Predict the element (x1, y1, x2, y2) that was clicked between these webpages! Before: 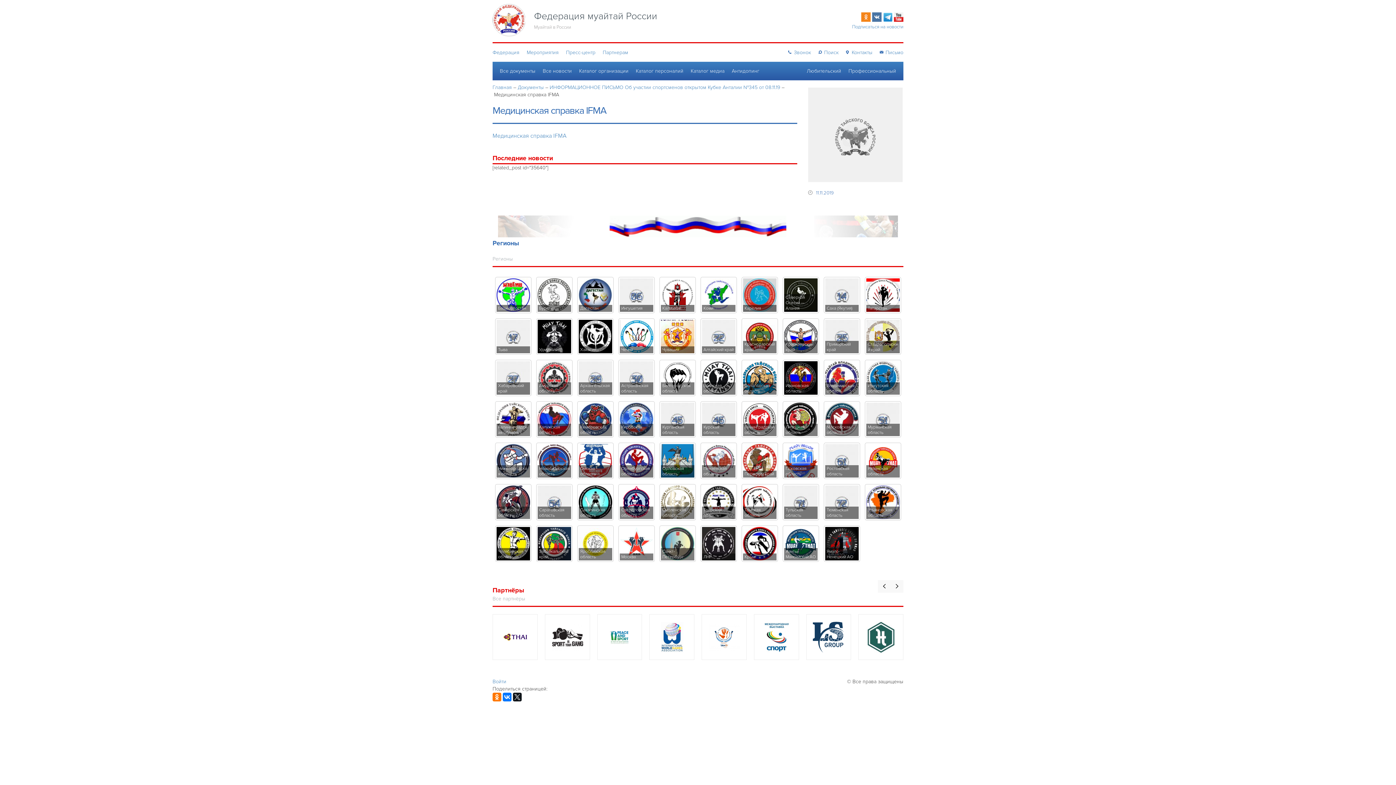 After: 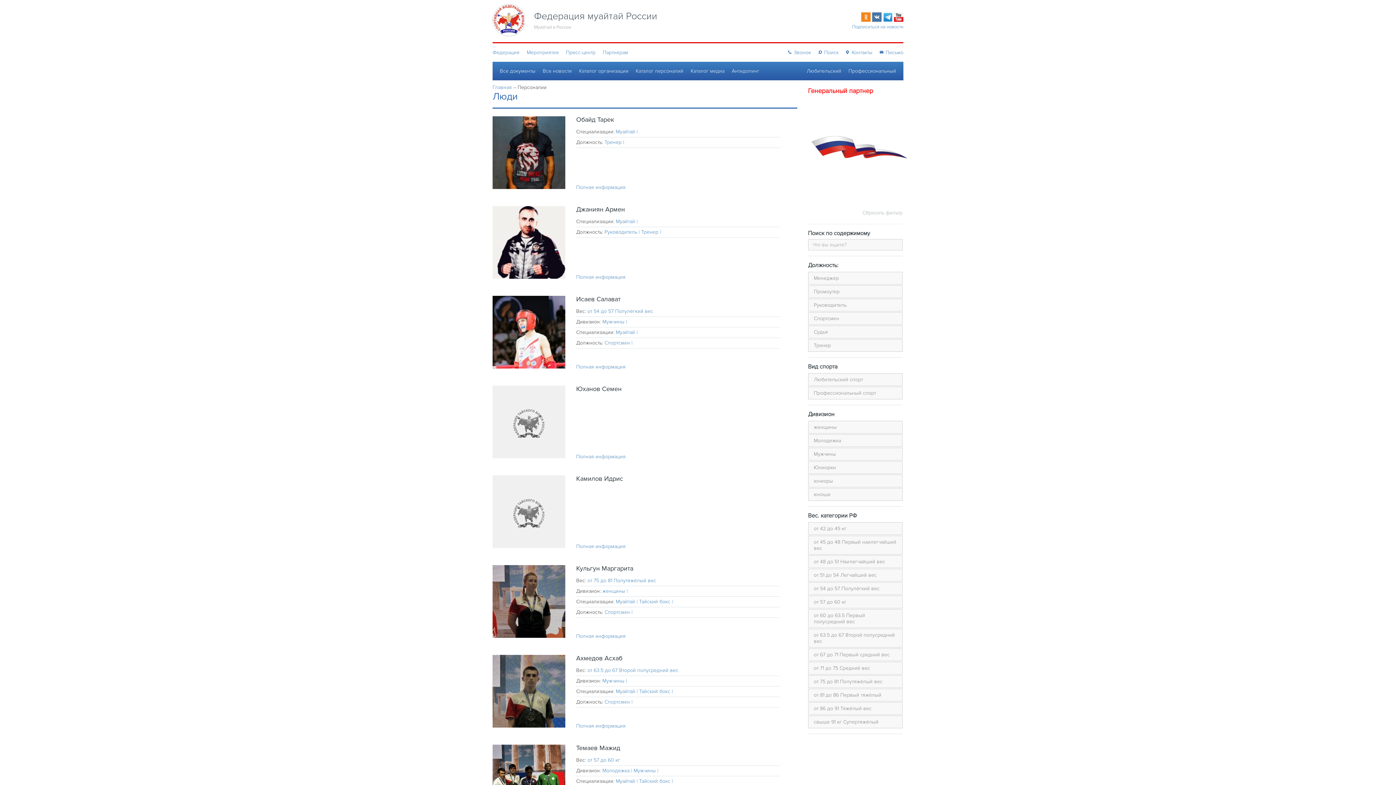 Action: label: Каталог персоналий bbox: (632, 61, 687, 80)